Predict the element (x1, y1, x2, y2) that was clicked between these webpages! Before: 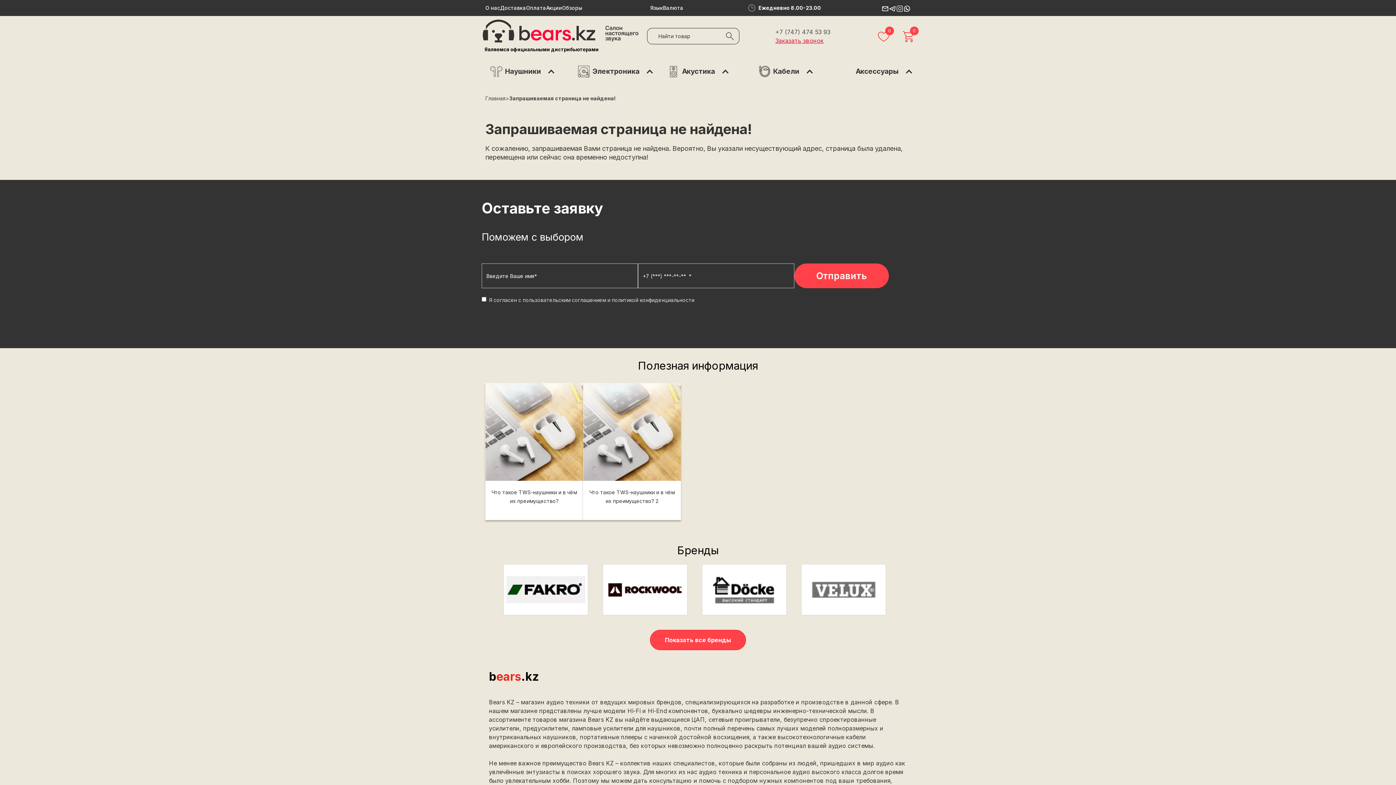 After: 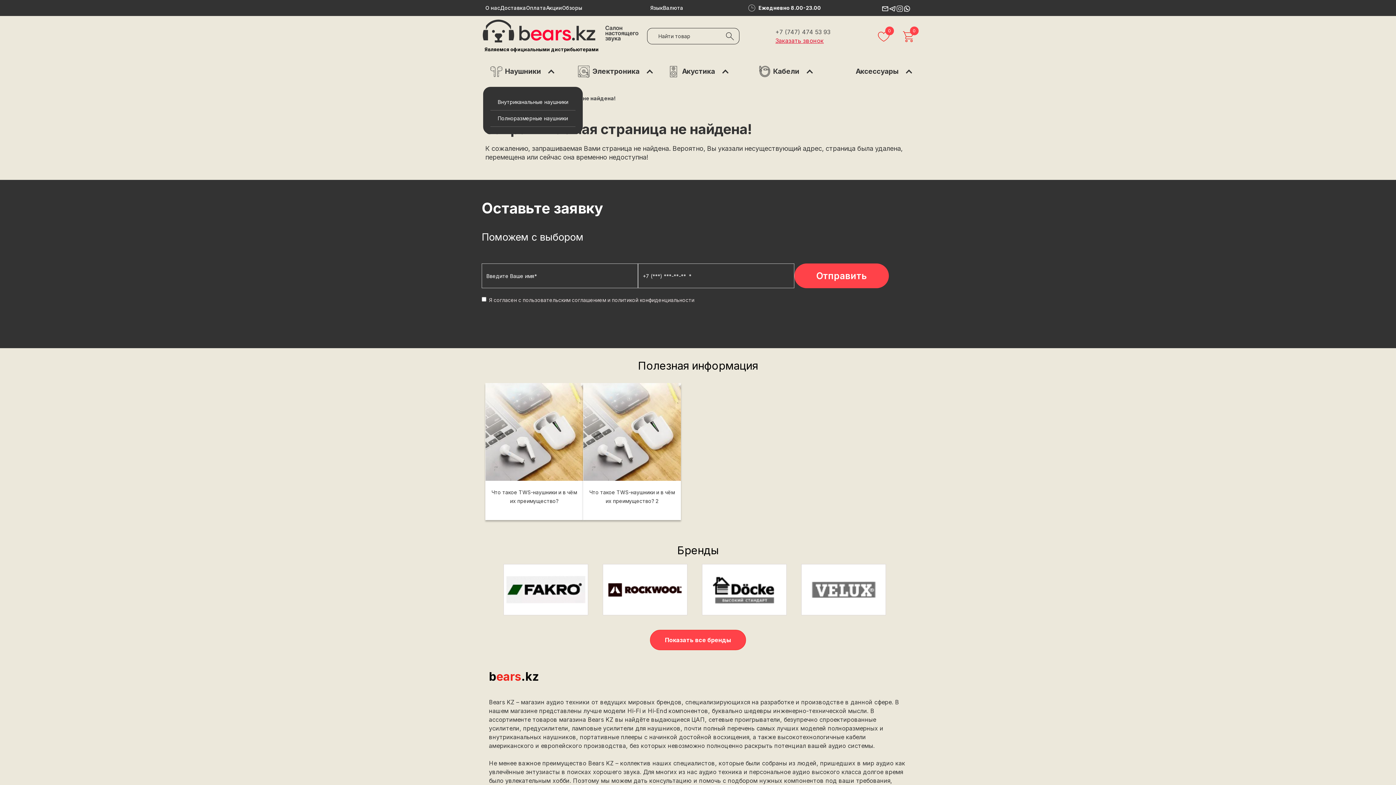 Action: label: Наушники bbox: (483, 56, 562, 86)